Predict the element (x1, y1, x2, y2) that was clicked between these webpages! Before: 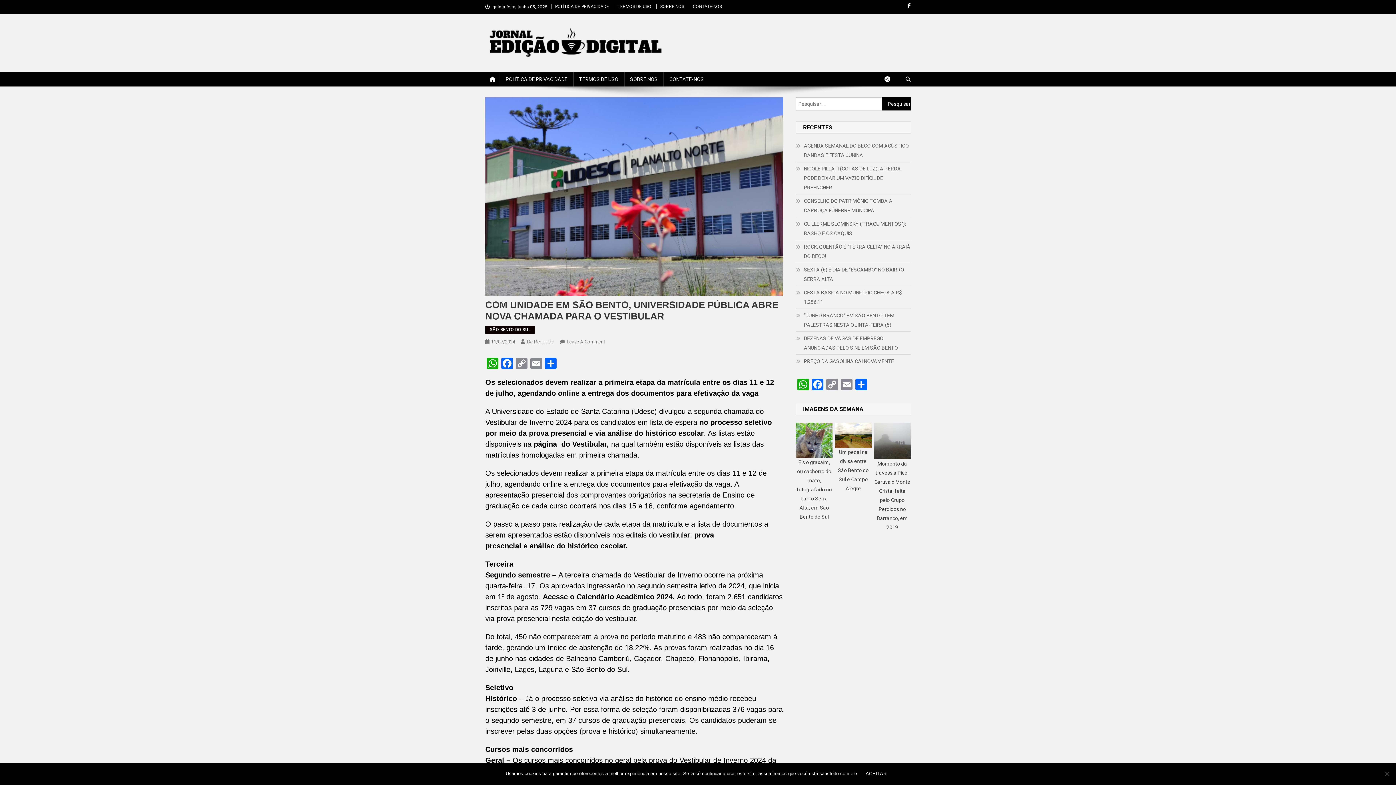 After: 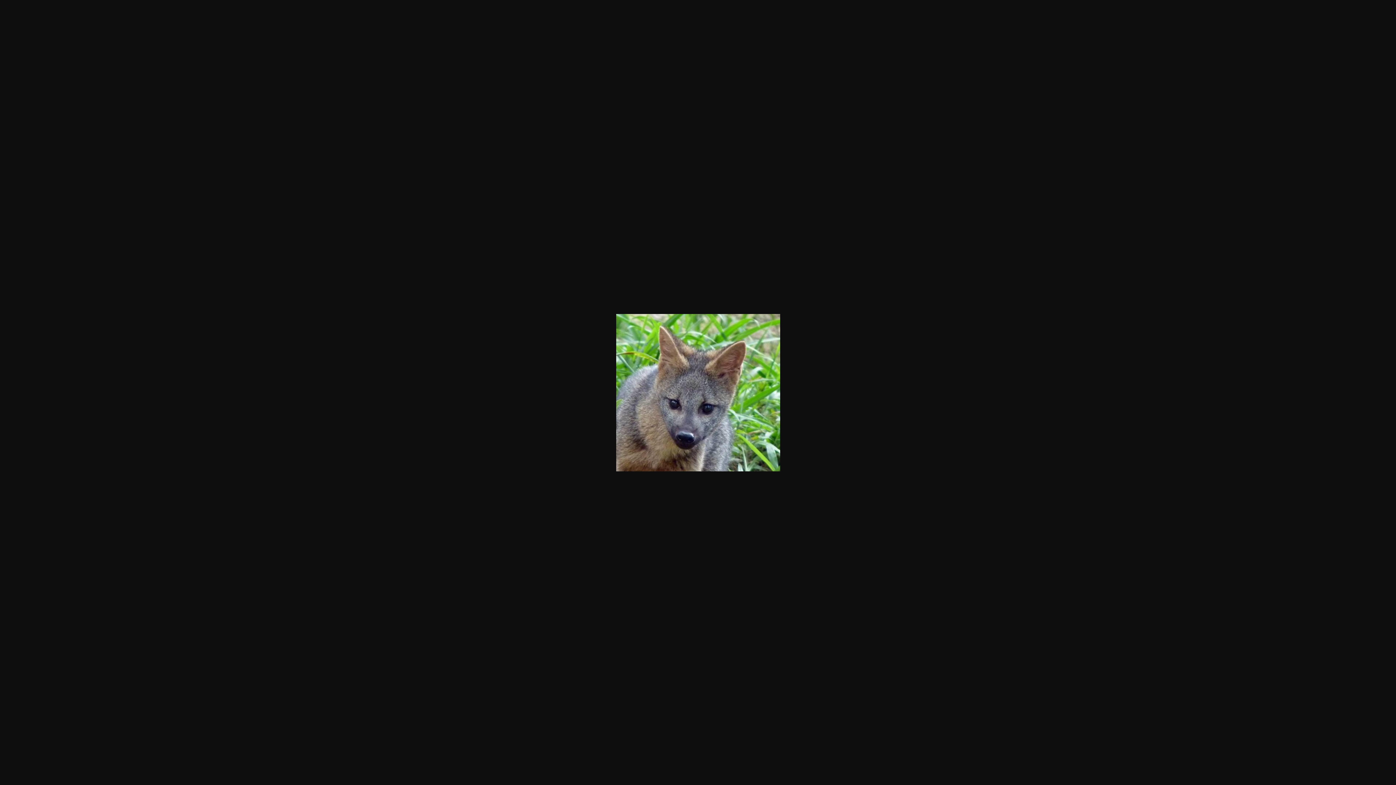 Action: bbox: (796, 437, 832, 442)